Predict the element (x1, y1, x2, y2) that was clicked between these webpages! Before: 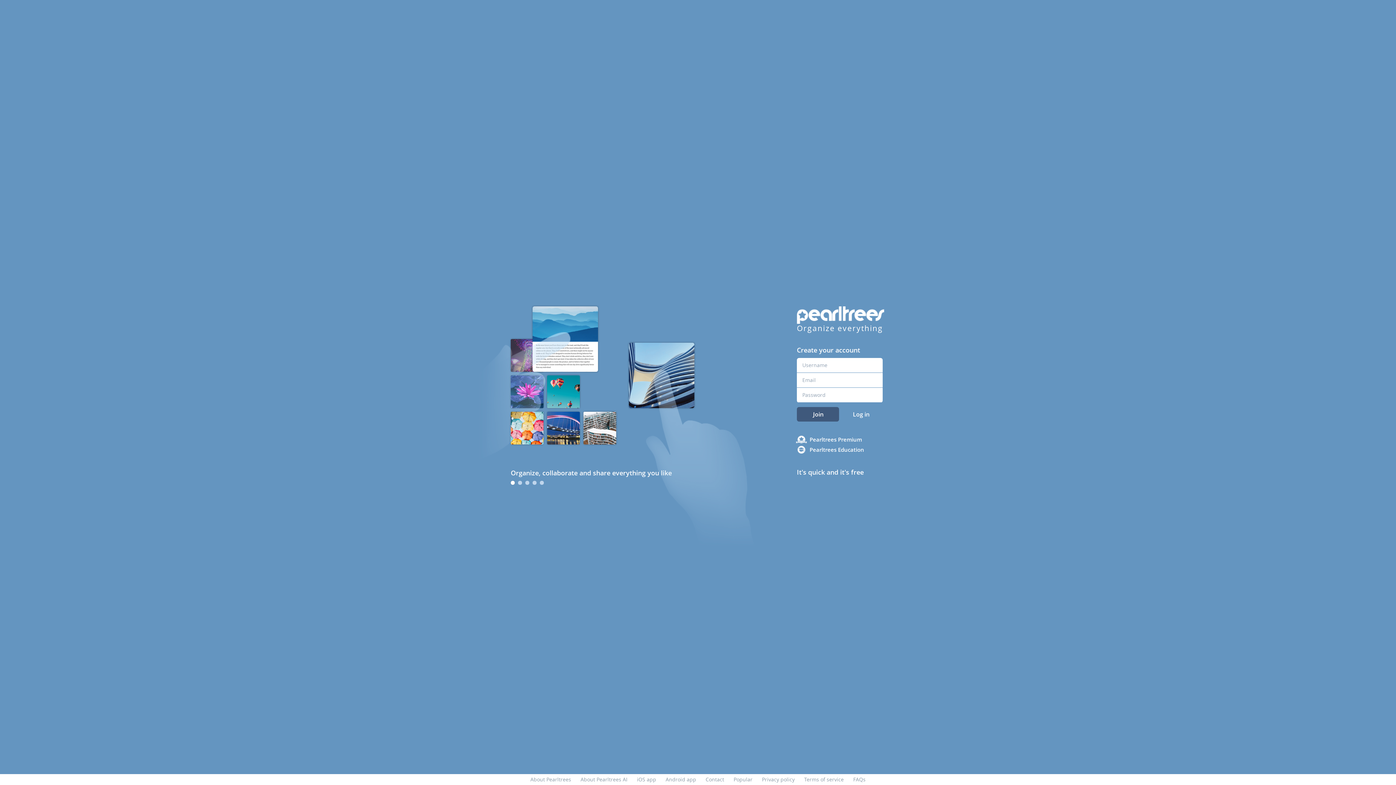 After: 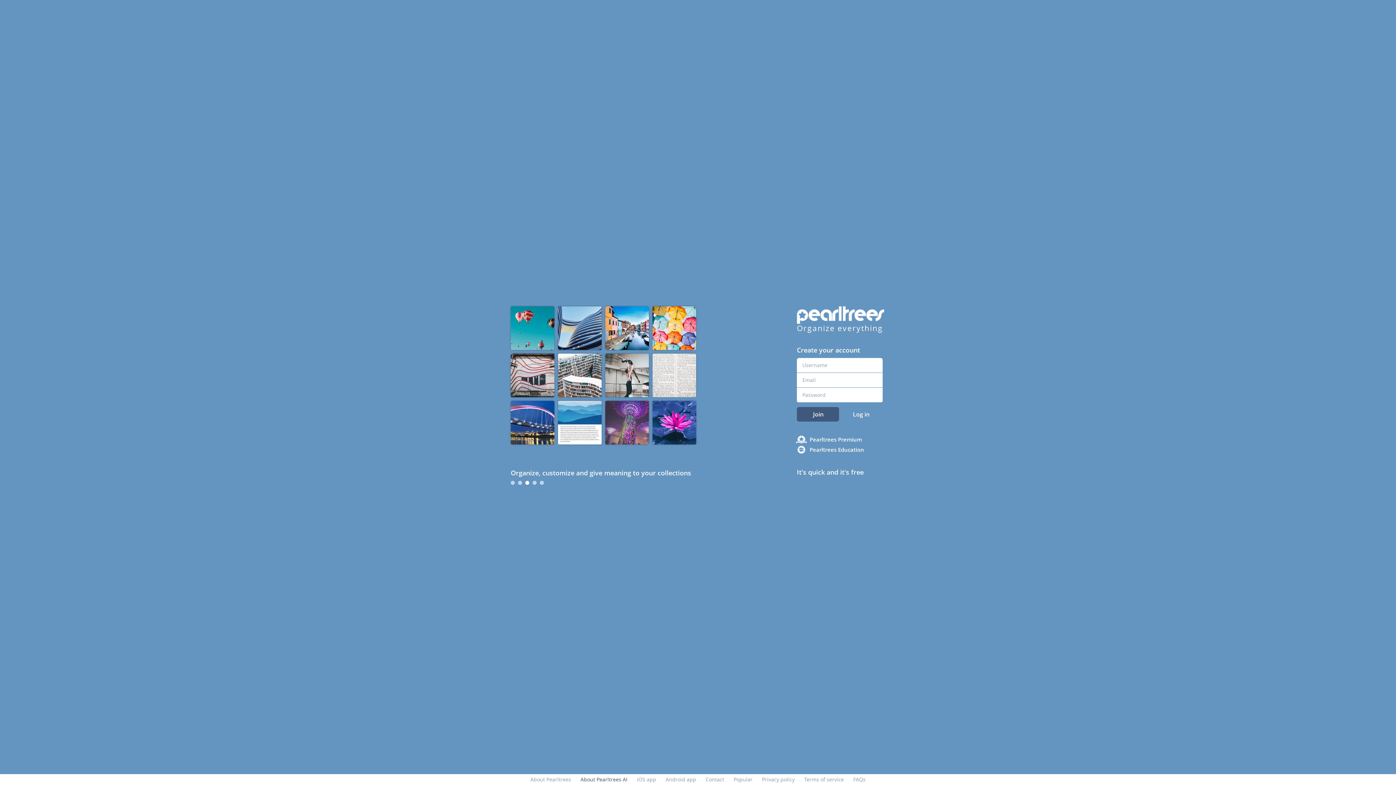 Action: label: About Pearltrees AI bbox: (580, 776, 627, 783)